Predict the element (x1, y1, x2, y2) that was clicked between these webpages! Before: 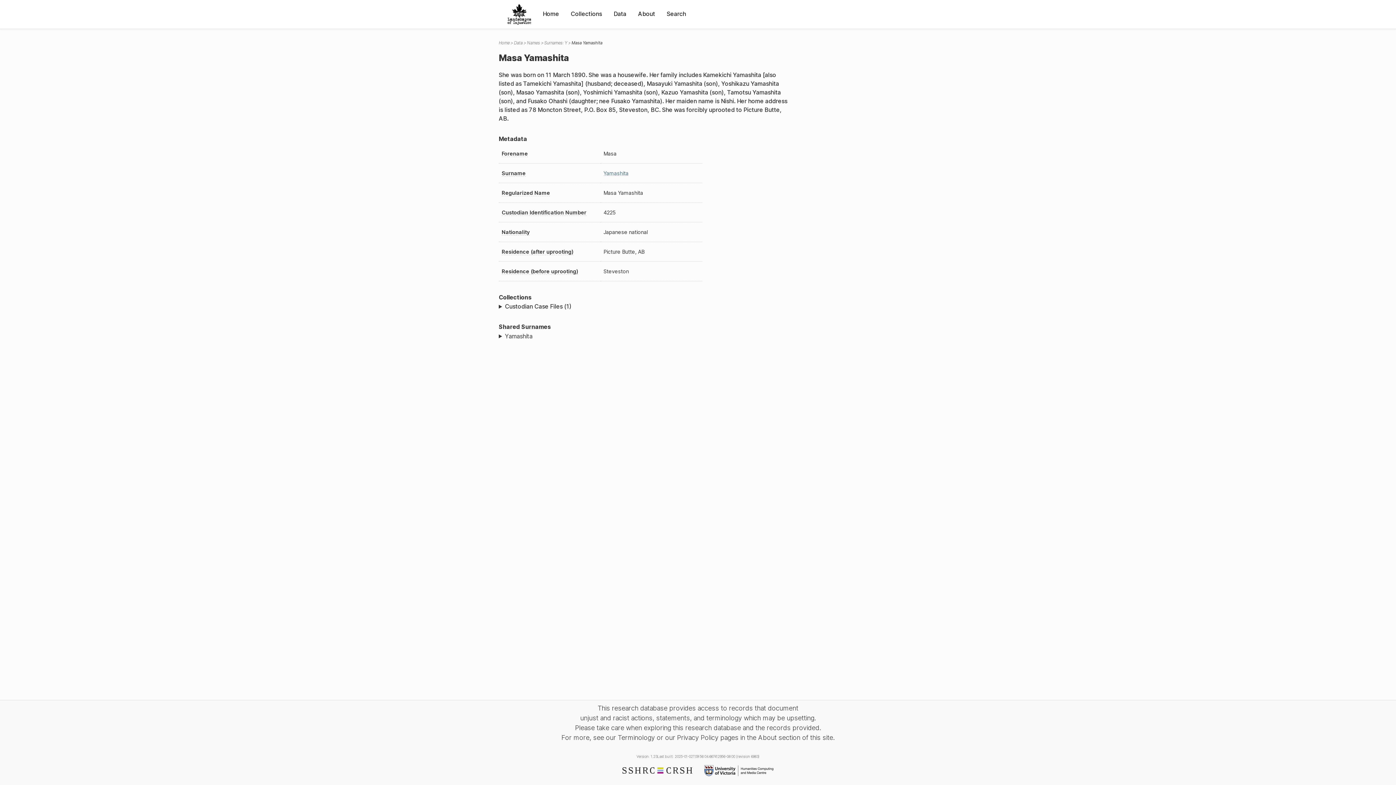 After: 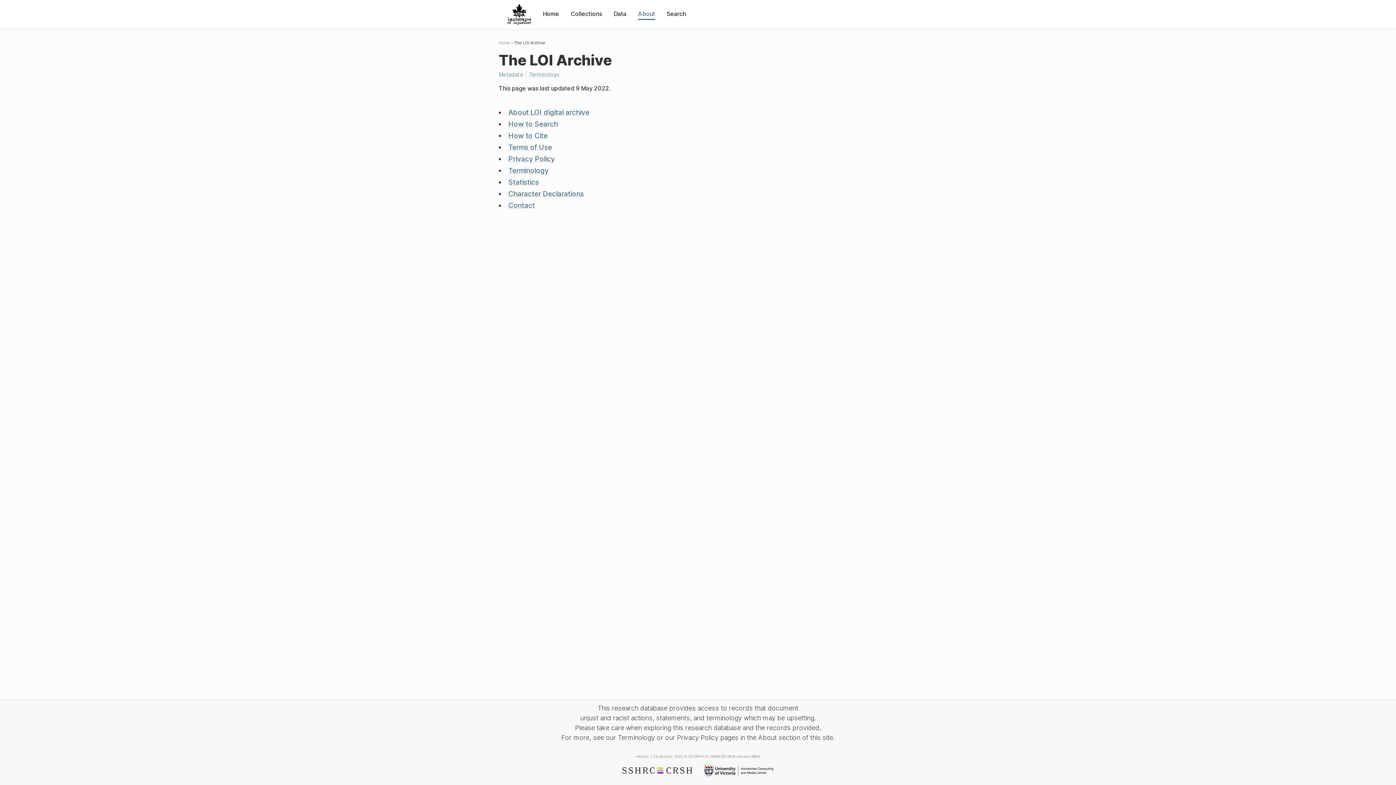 Action: label: About bbox: (638, 9, 655, 18)